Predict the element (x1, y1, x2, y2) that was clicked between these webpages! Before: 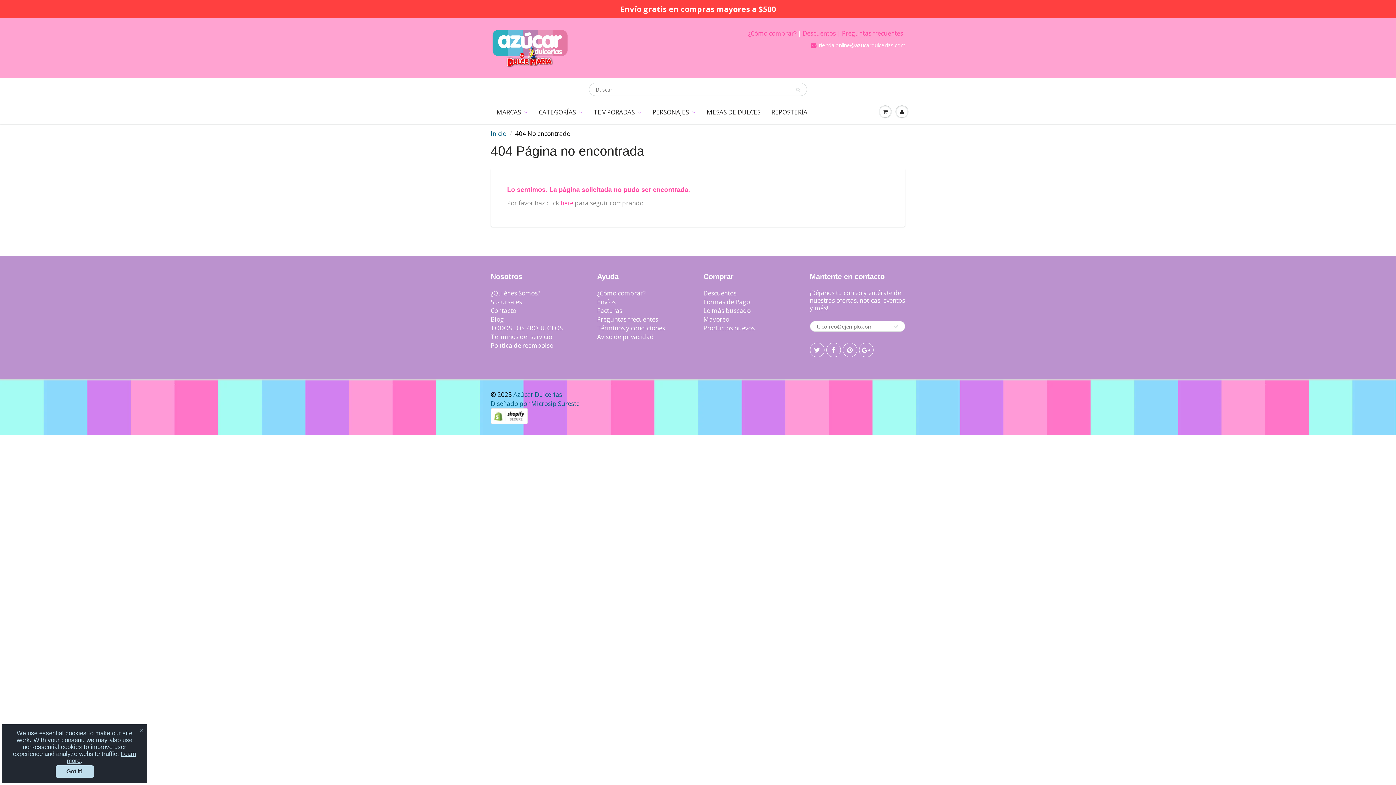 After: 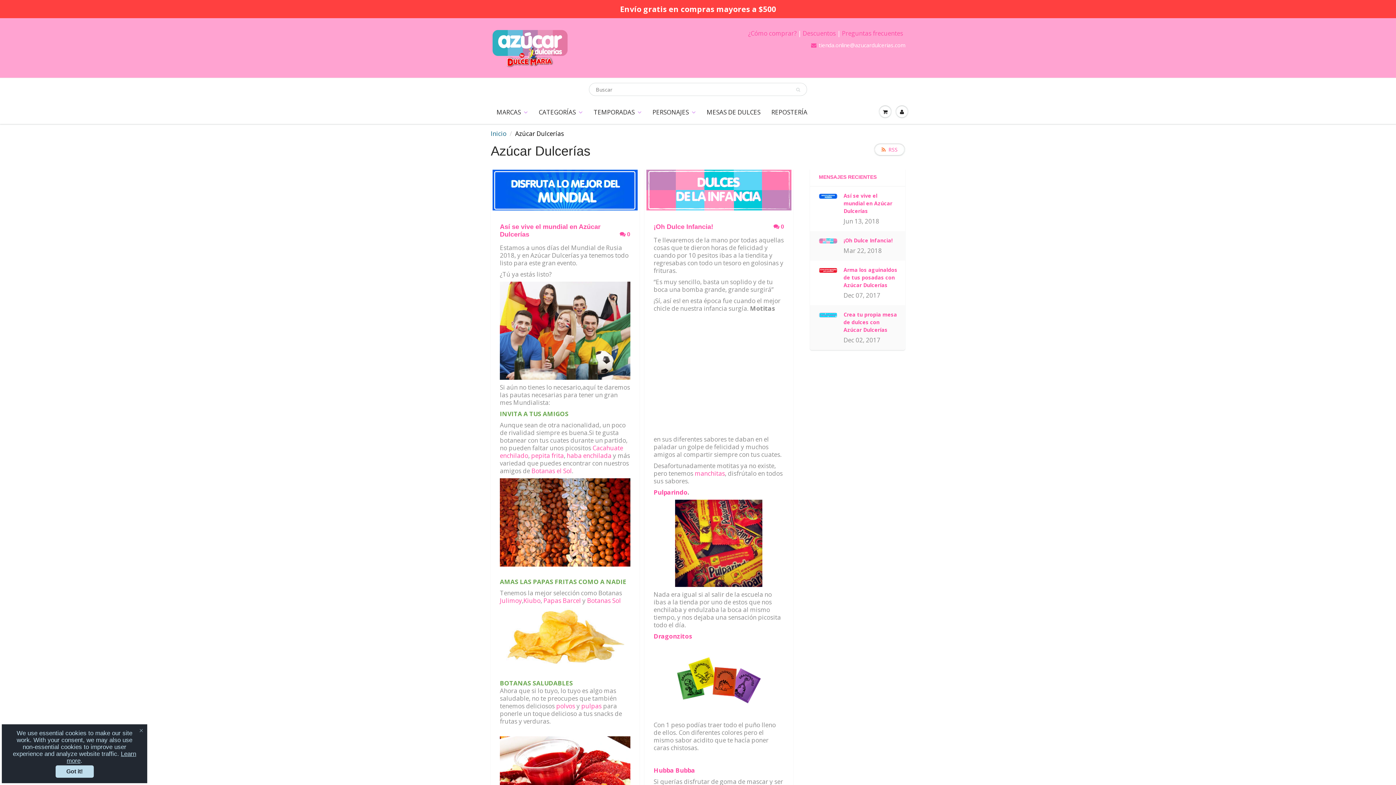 Action: bbox: (490, 315, 504, 323) label: Blog